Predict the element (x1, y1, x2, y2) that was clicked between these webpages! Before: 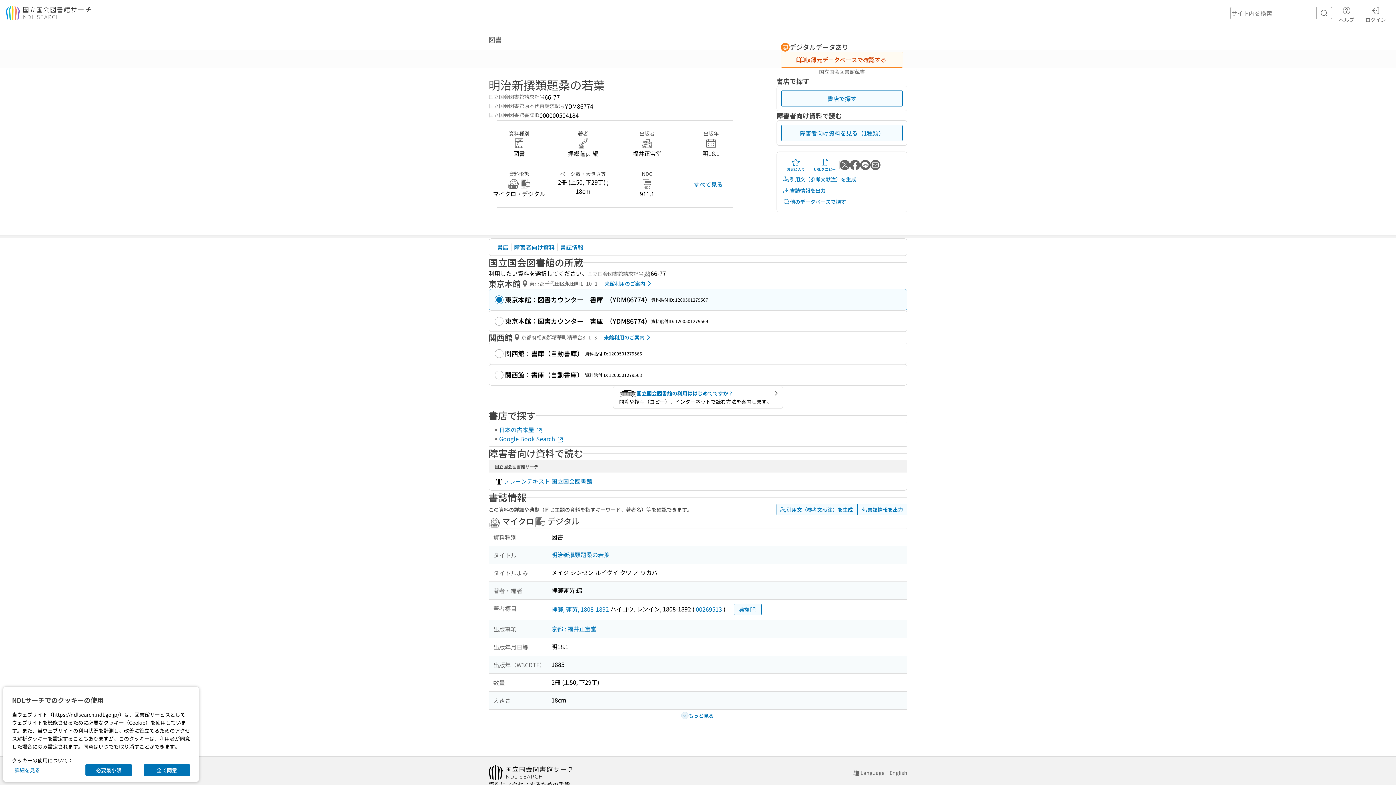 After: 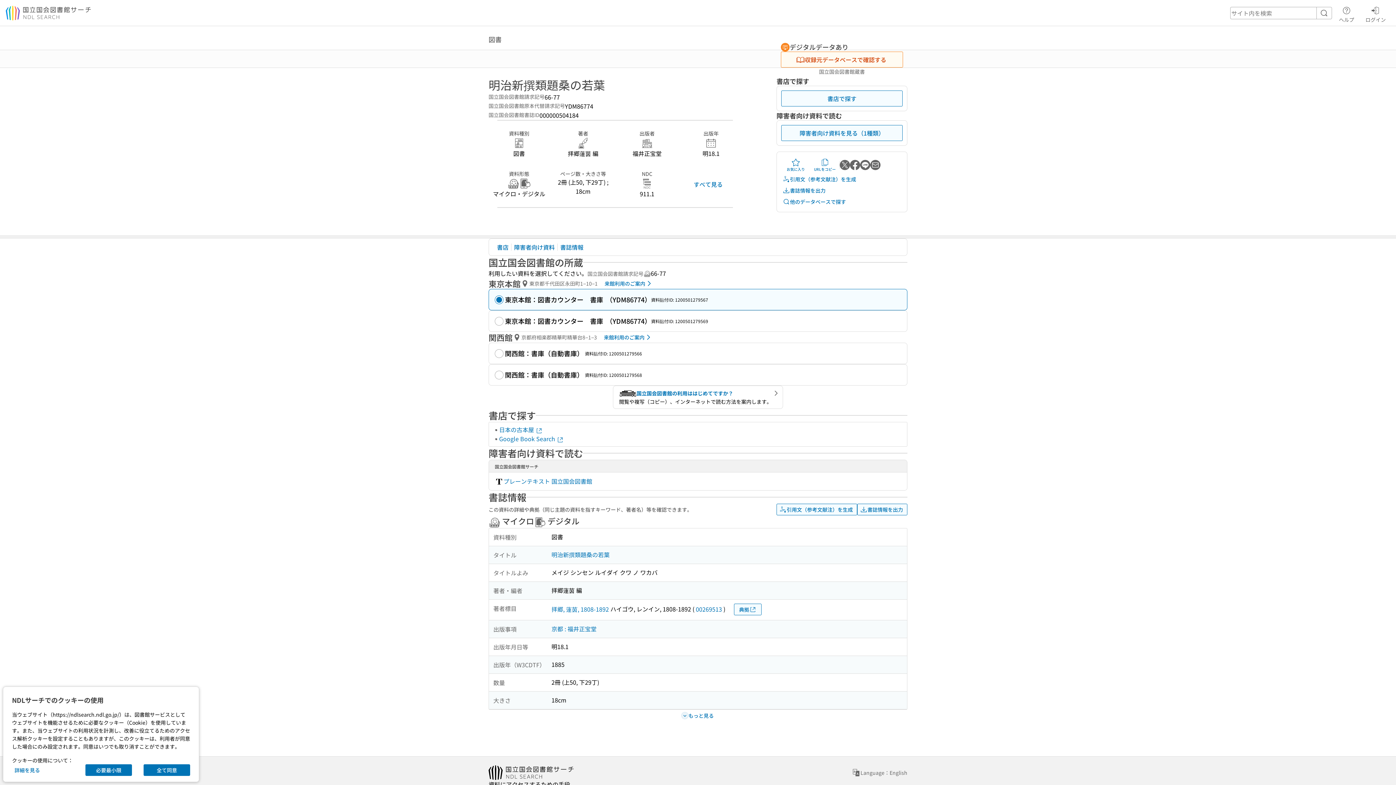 Action: bbox: (850, 160, 860, 170) label: Facebookでシェアする